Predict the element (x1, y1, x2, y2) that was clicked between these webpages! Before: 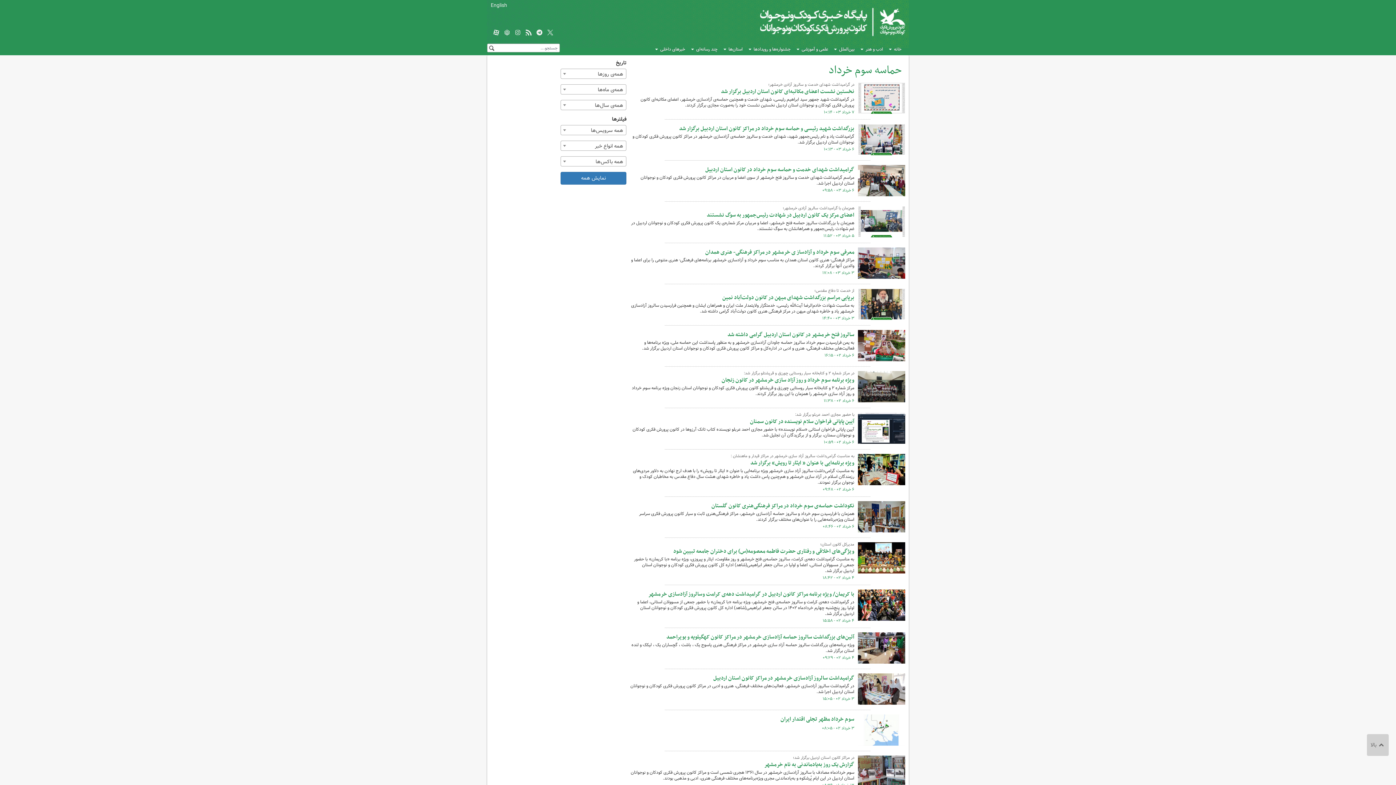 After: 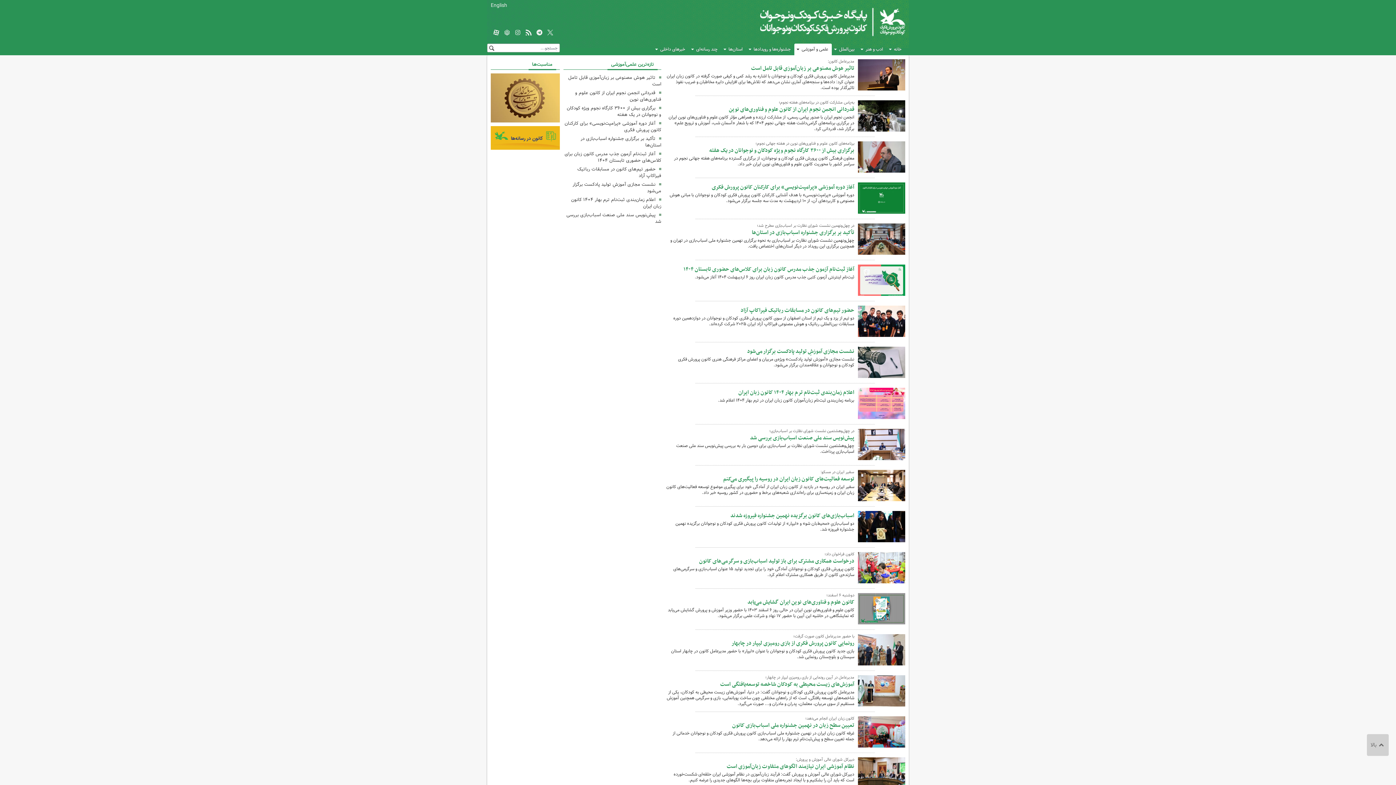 Action: label: علمی و آموزشی bbox: (798, 43, 832, 55)